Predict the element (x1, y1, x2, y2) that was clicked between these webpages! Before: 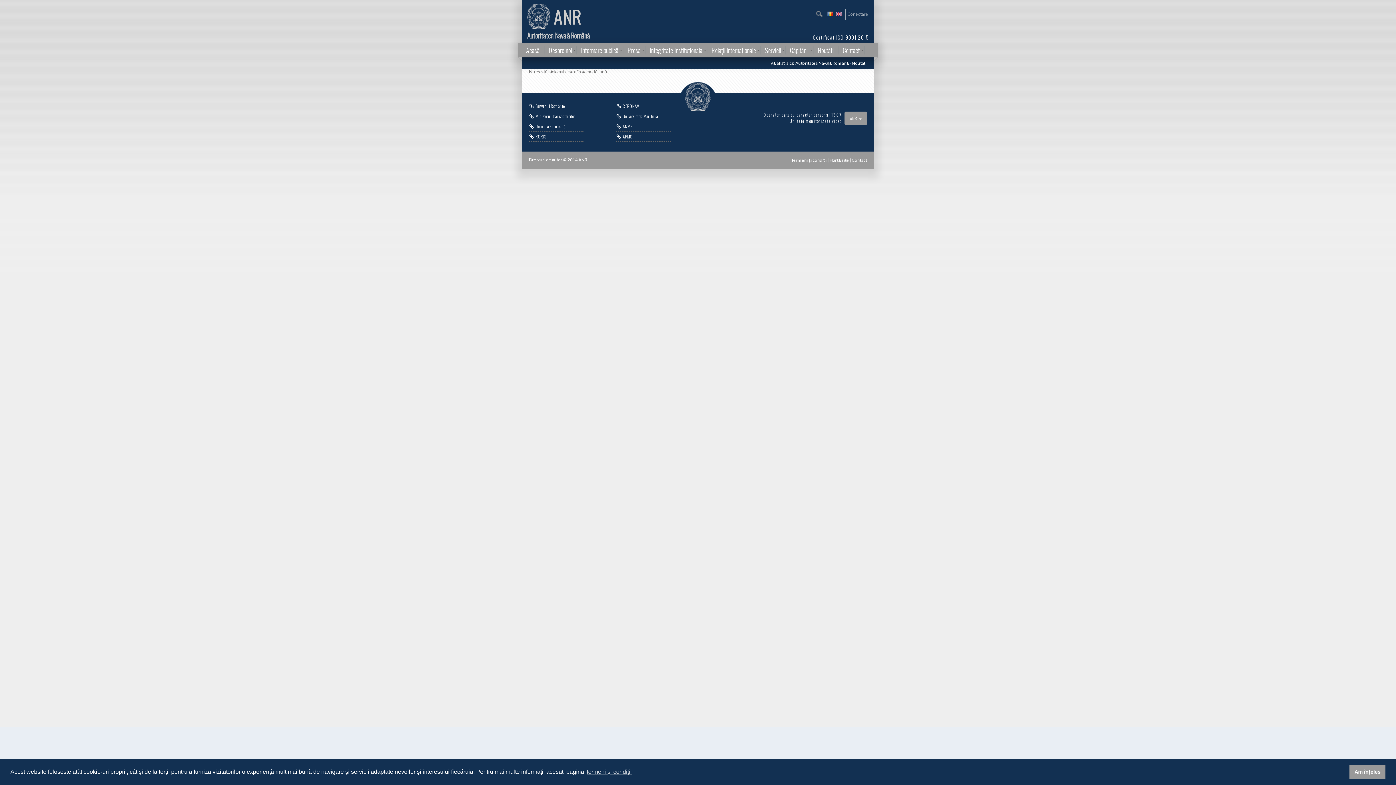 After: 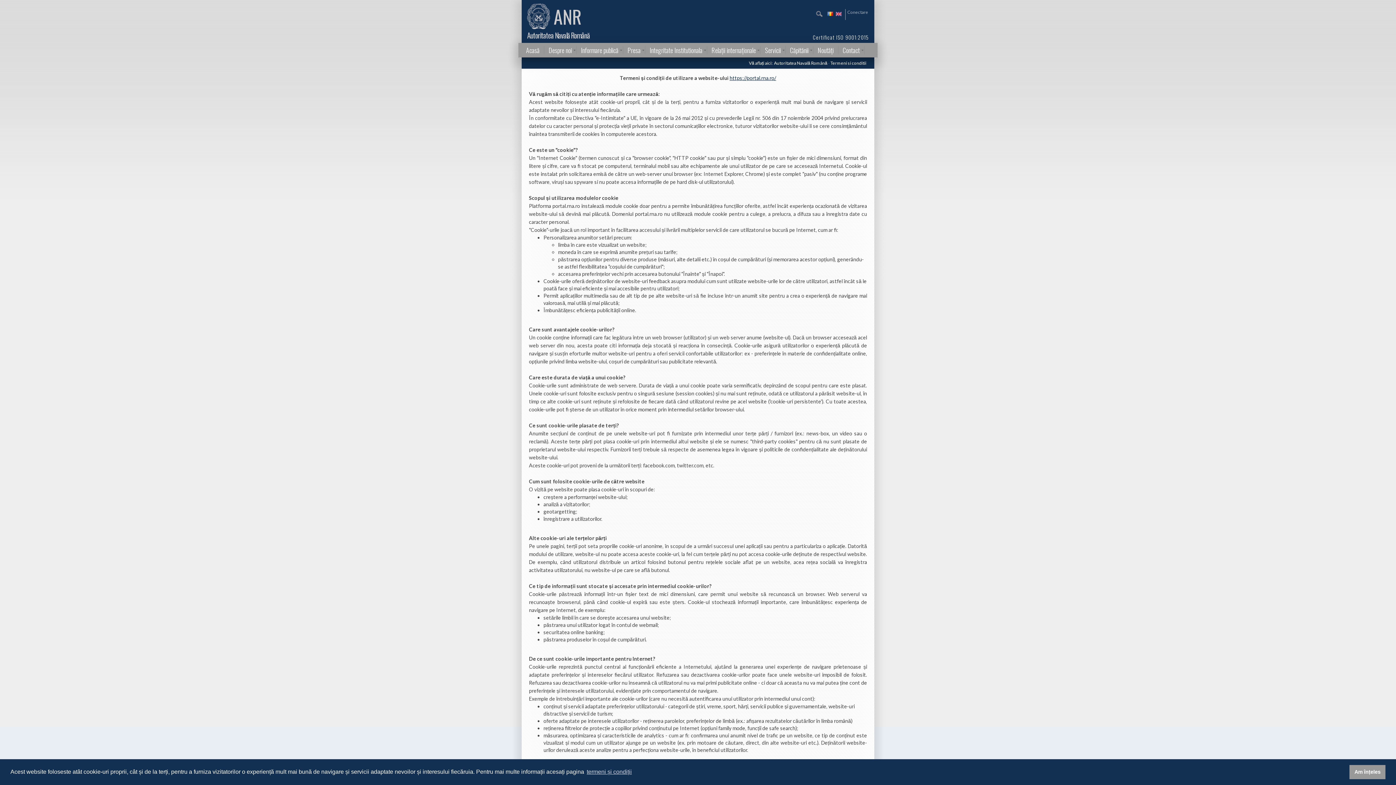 Action: label: Termeni și condiții bbox: (791, 157, 826, 162)